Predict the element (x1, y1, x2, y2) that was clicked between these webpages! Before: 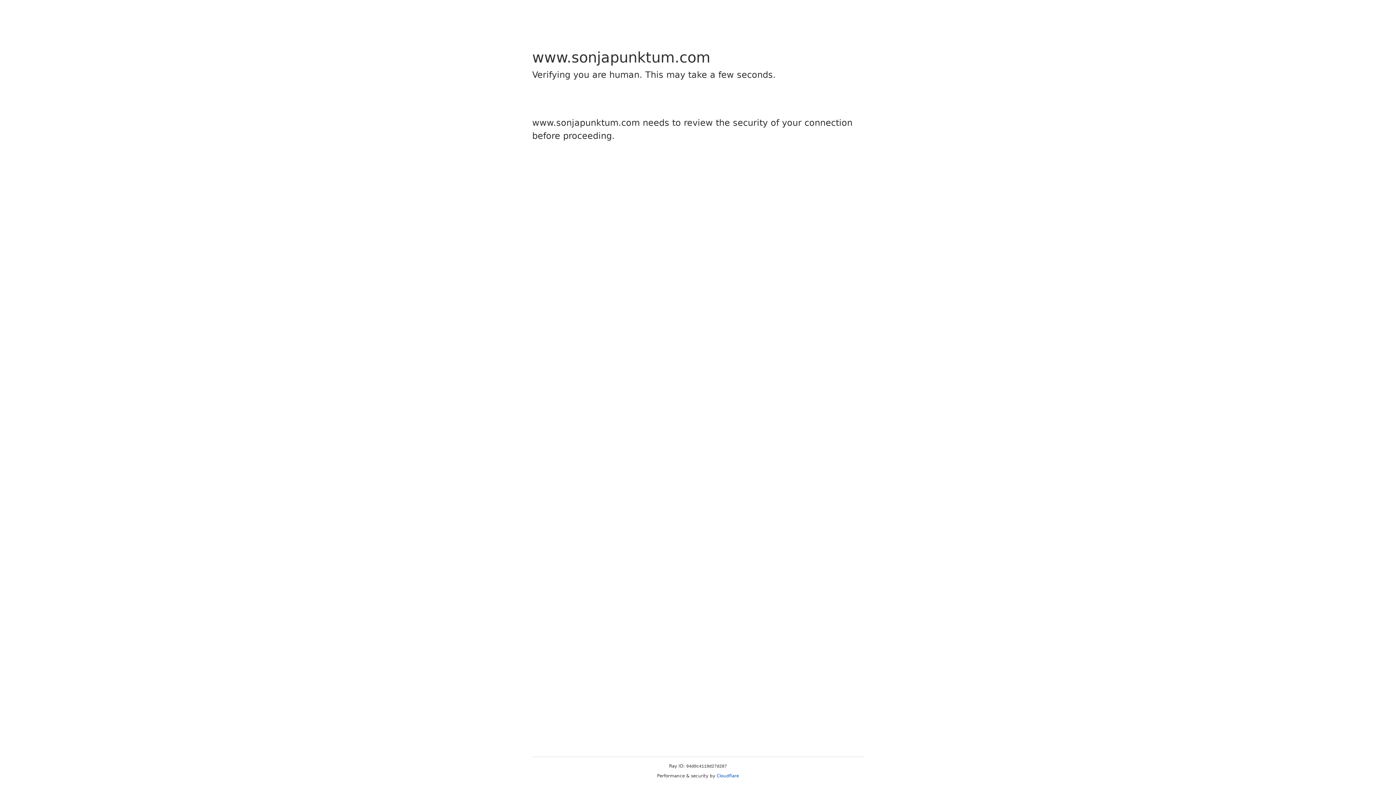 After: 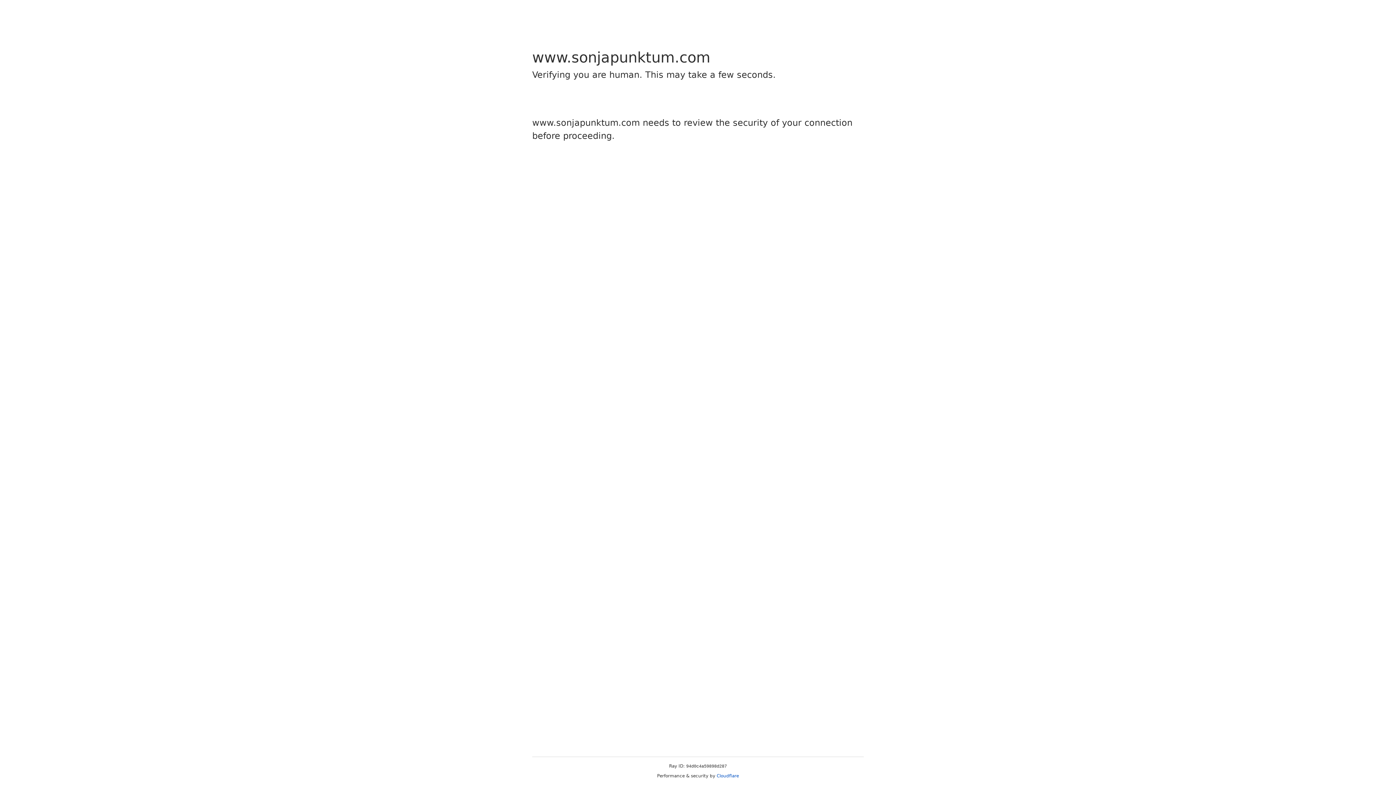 Action: bbox: (716, 773, 739, 778) label: Cloudflare